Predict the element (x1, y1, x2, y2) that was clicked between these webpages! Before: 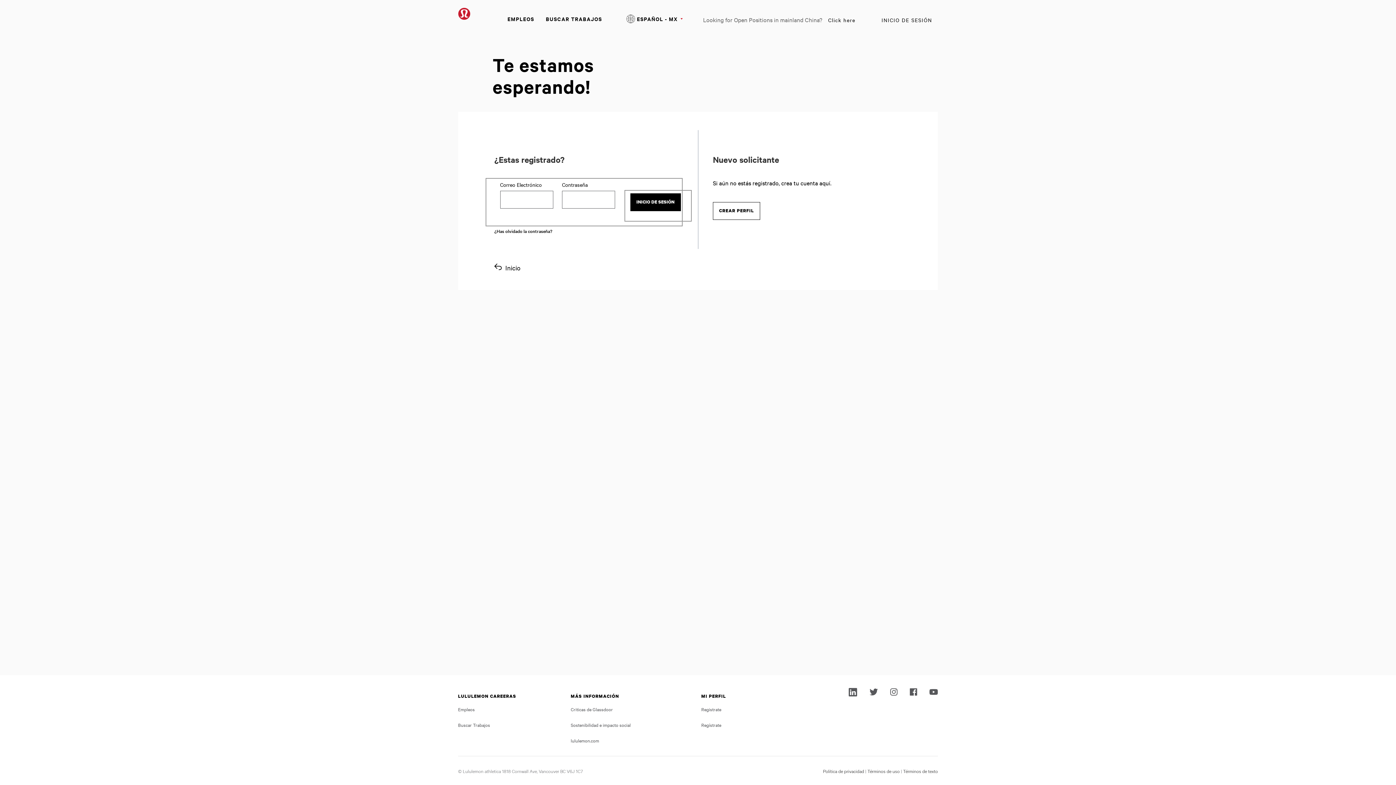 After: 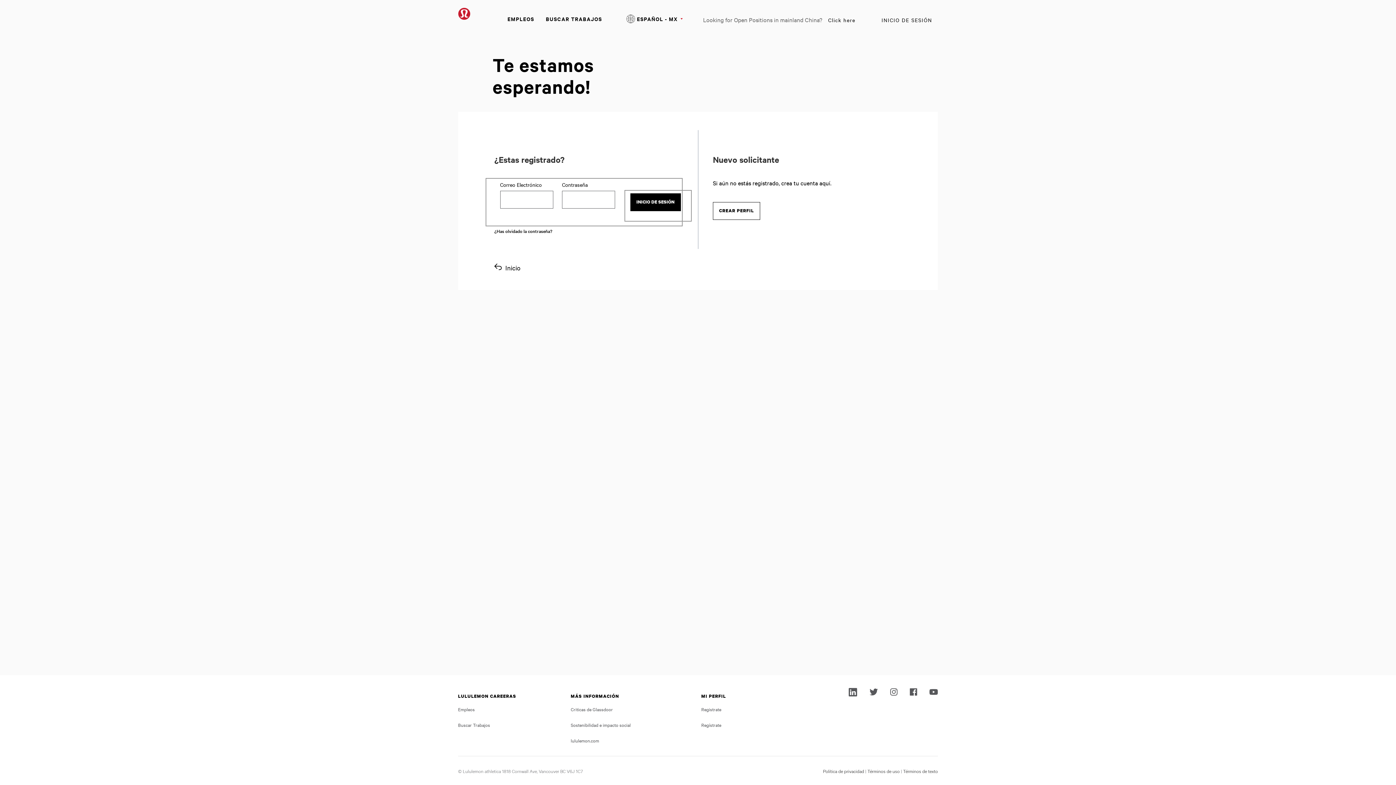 Action: bbox: (701, 705, 721, 713) label: Registrate